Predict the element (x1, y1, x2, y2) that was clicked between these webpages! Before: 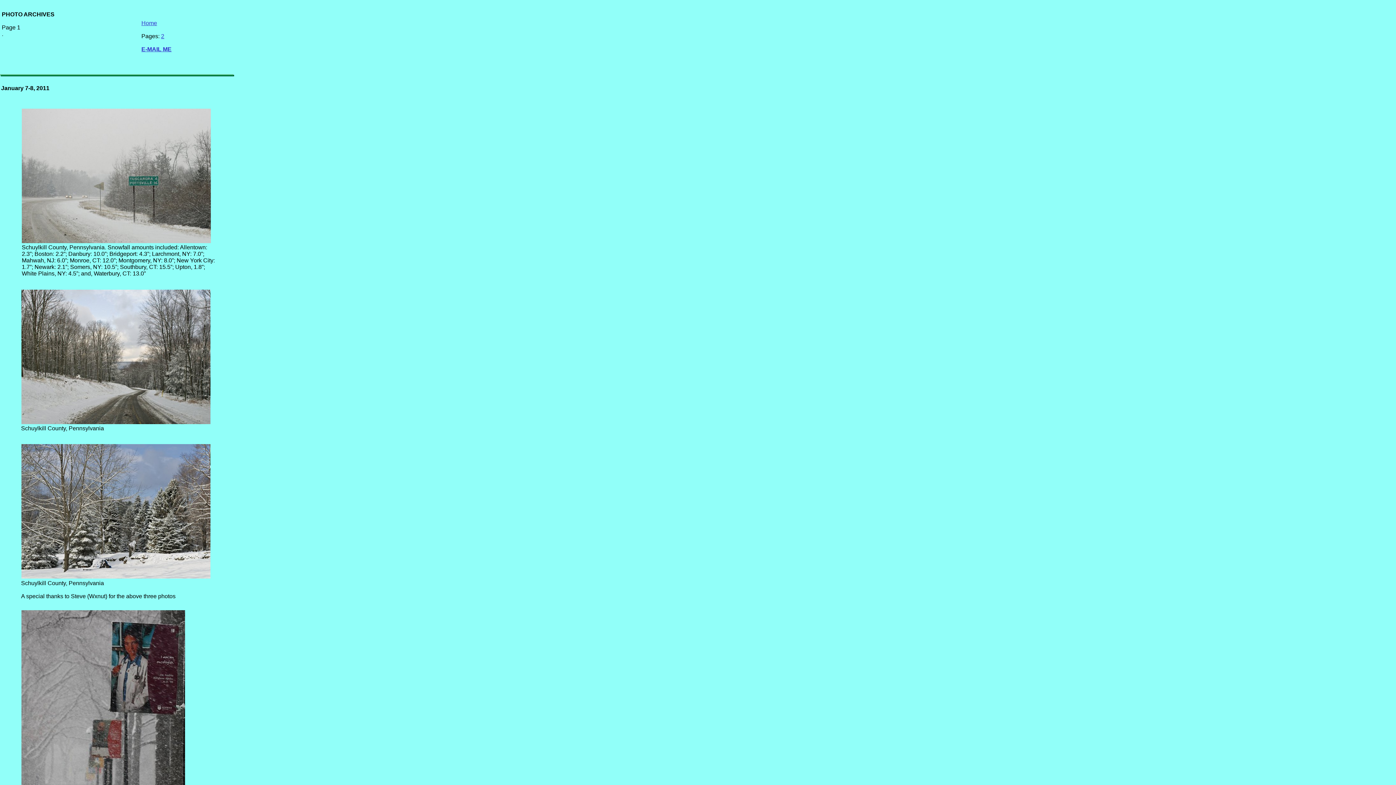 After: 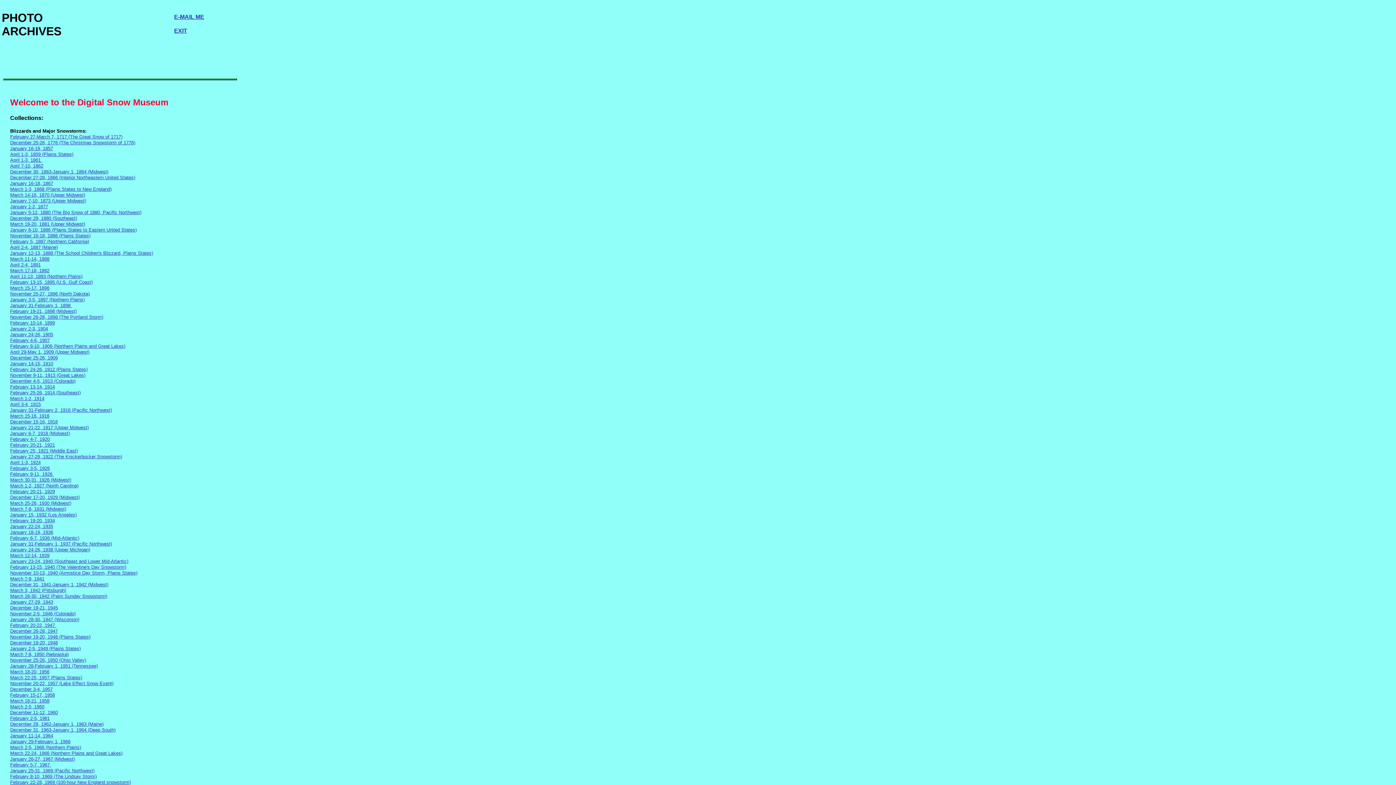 Action: label: Home bbox: (141, 20, 157, 26)